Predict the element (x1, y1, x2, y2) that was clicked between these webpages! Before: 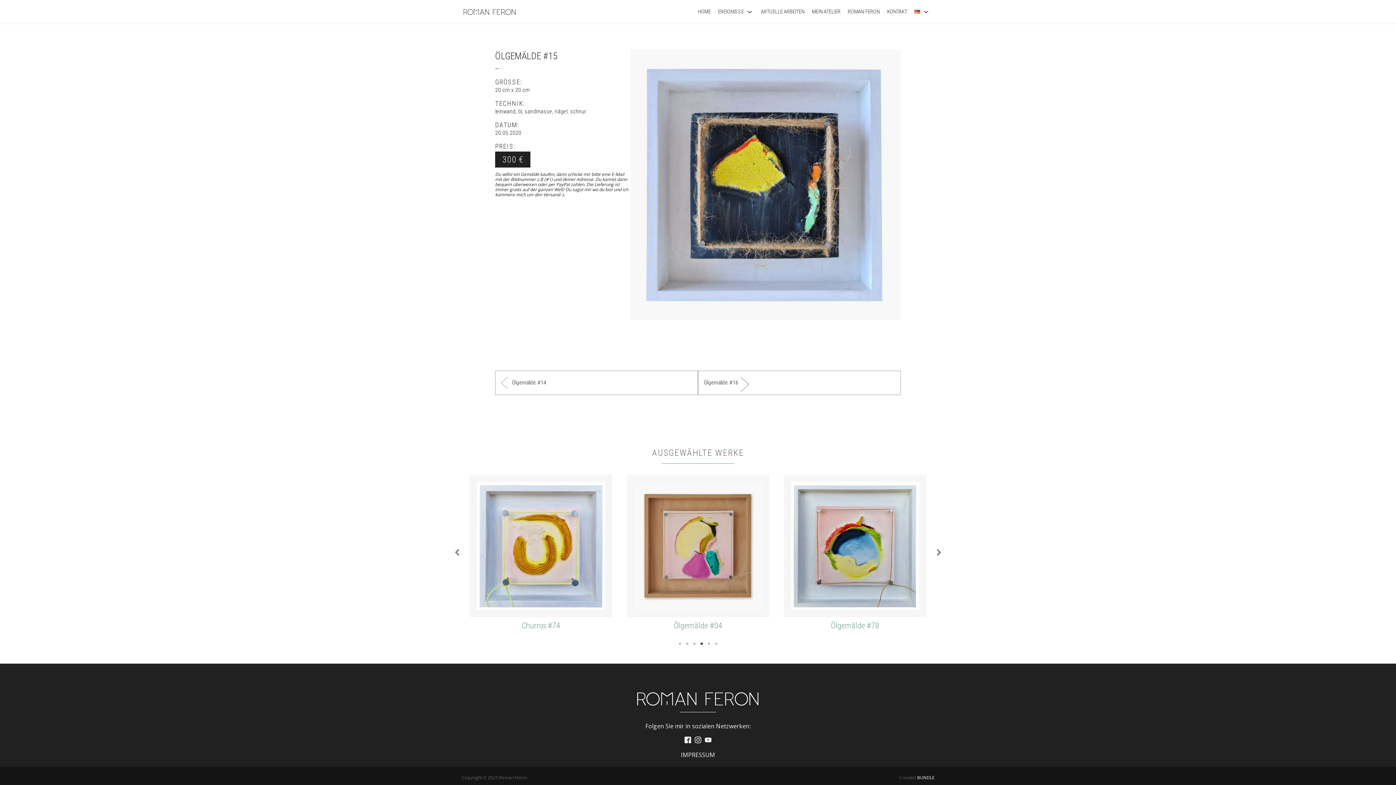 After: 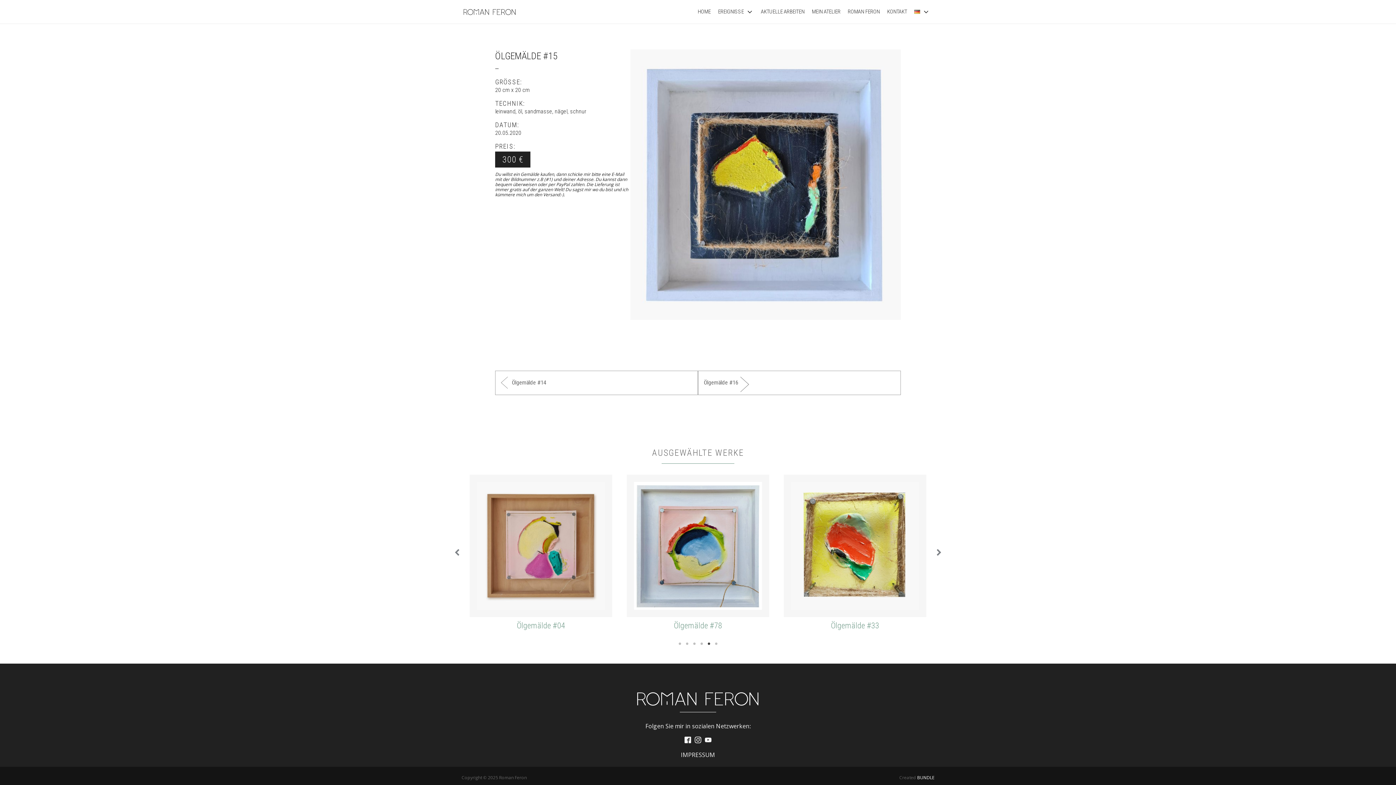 Action: label: 5 of 2 bbox: (705, 640, 712, 647)